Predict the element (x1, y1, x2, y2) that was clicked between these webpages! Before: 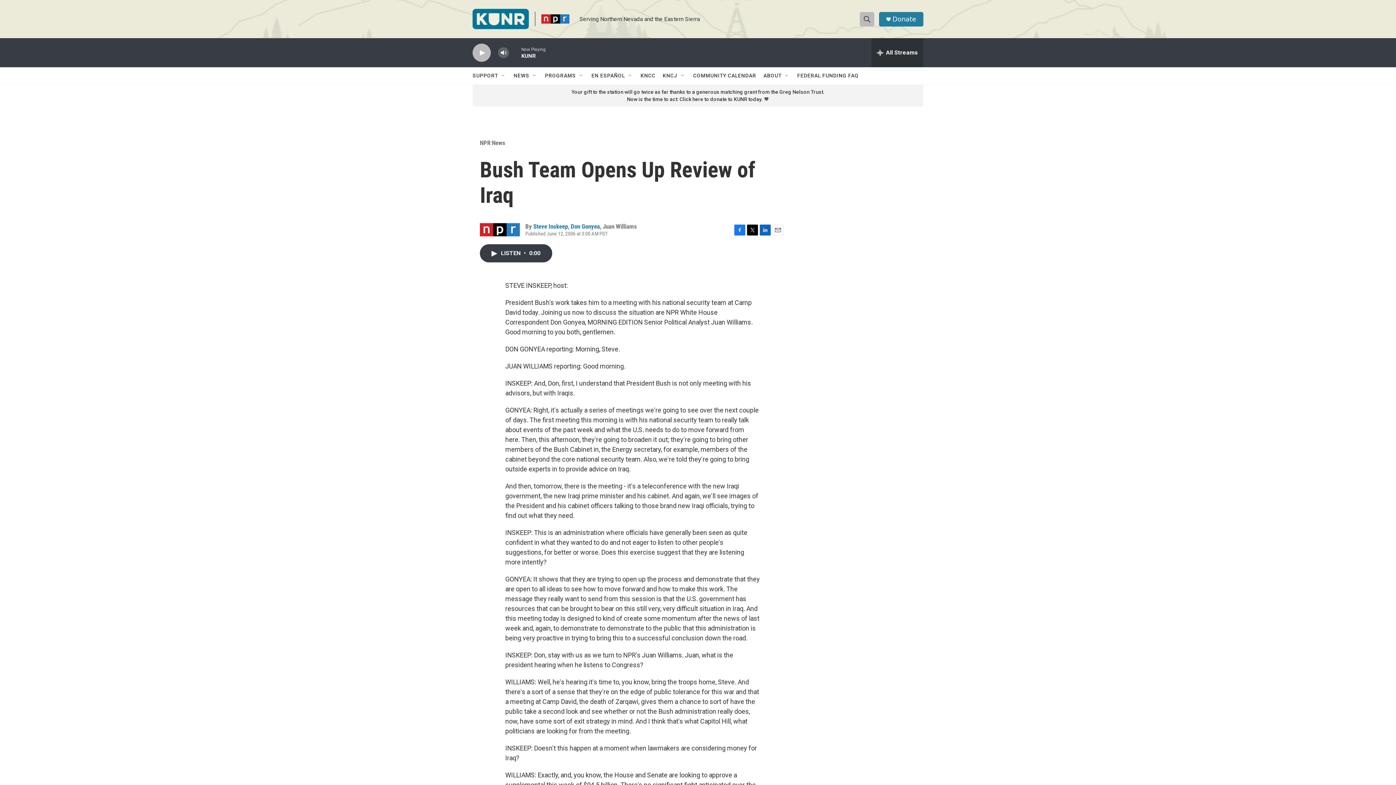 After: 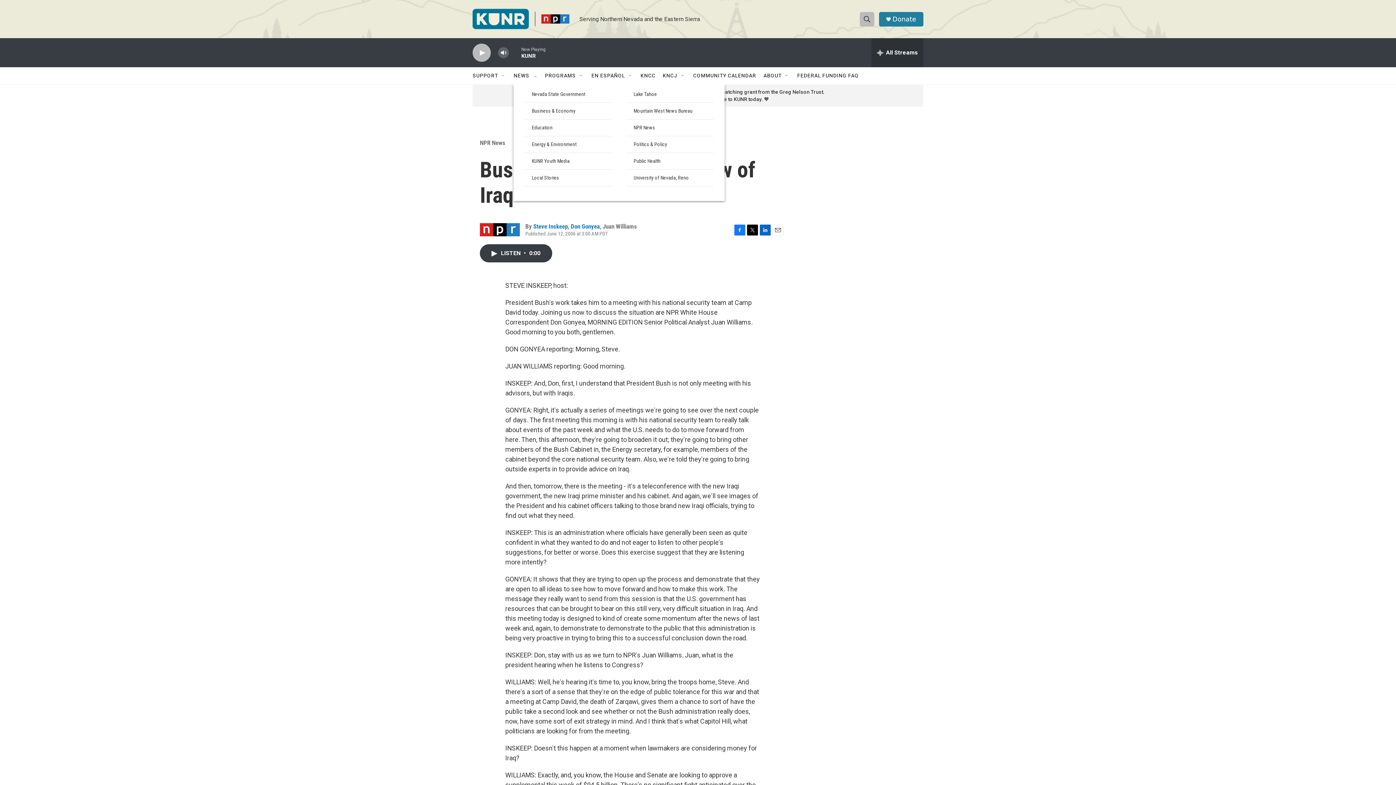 Action: label: Open Sub Navigation bbox: (532, 72, 537, 78)